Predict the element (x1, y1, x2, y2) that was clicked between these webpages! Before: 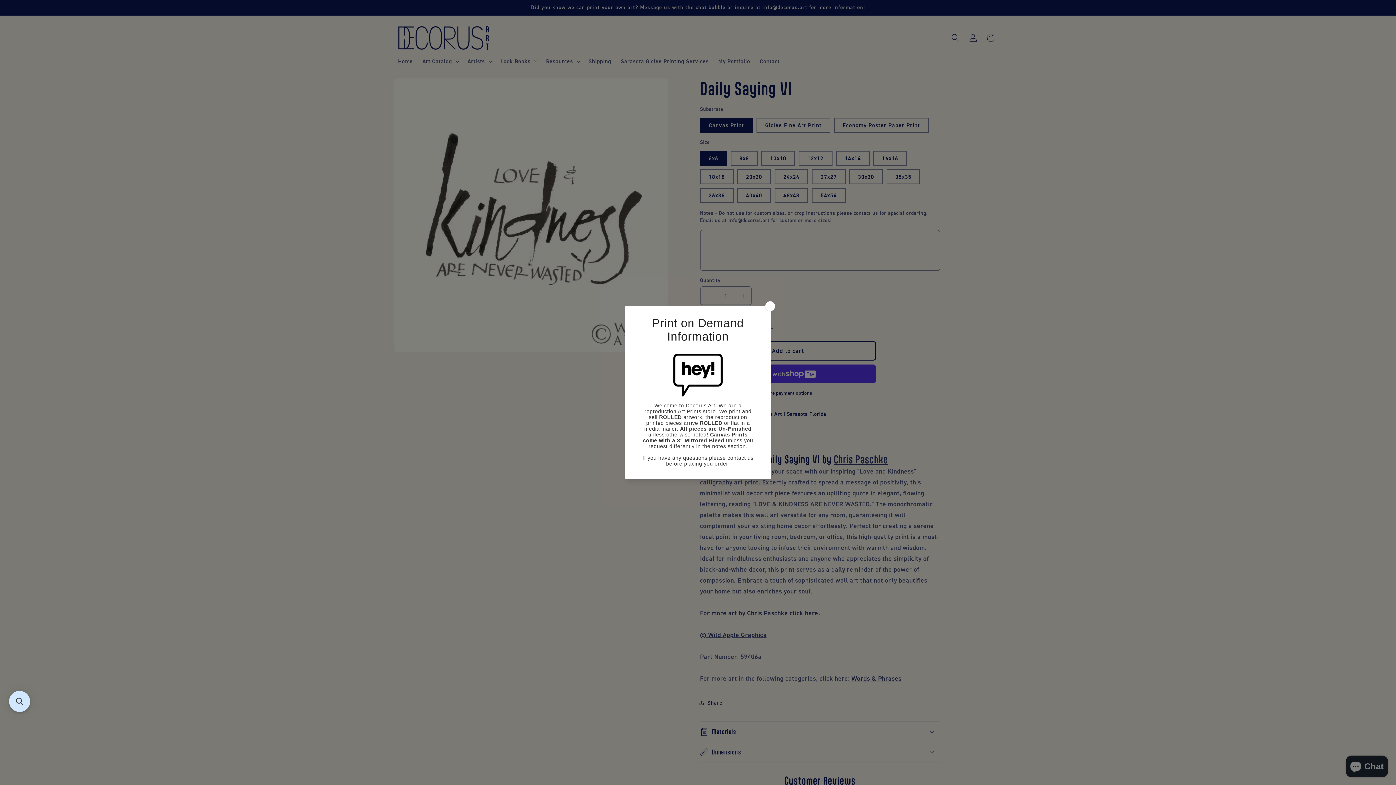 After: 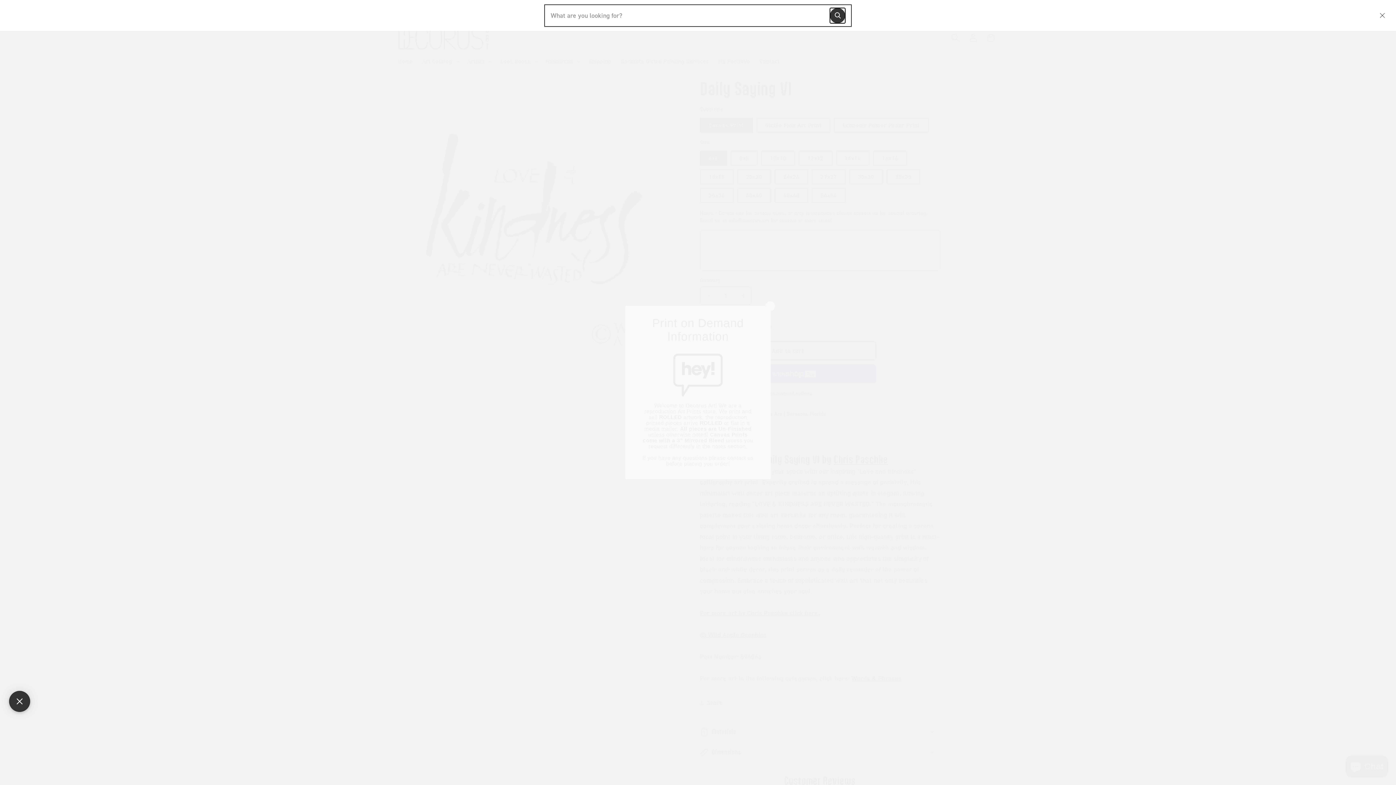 Action: bbox: (9, 691, 30, 712) label: Open sticky searchbox